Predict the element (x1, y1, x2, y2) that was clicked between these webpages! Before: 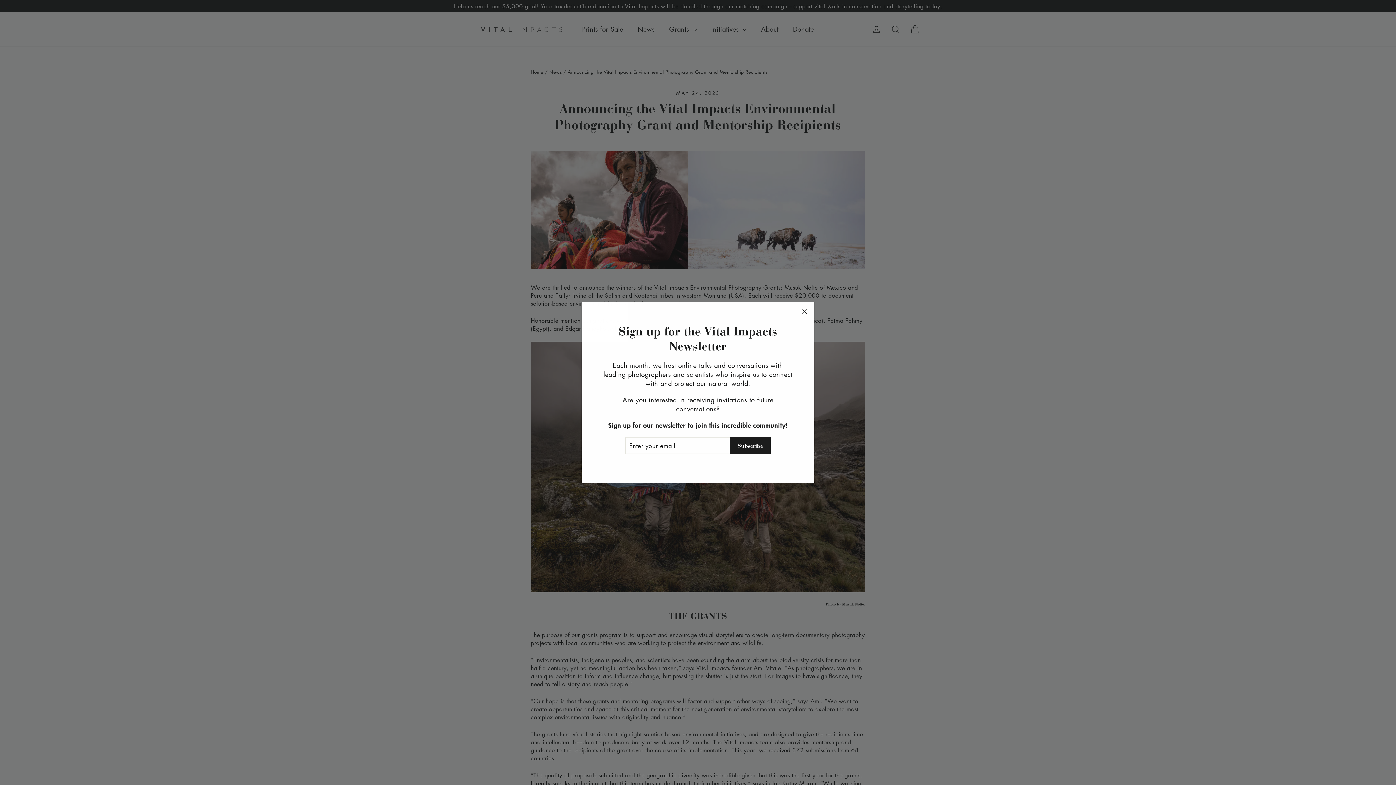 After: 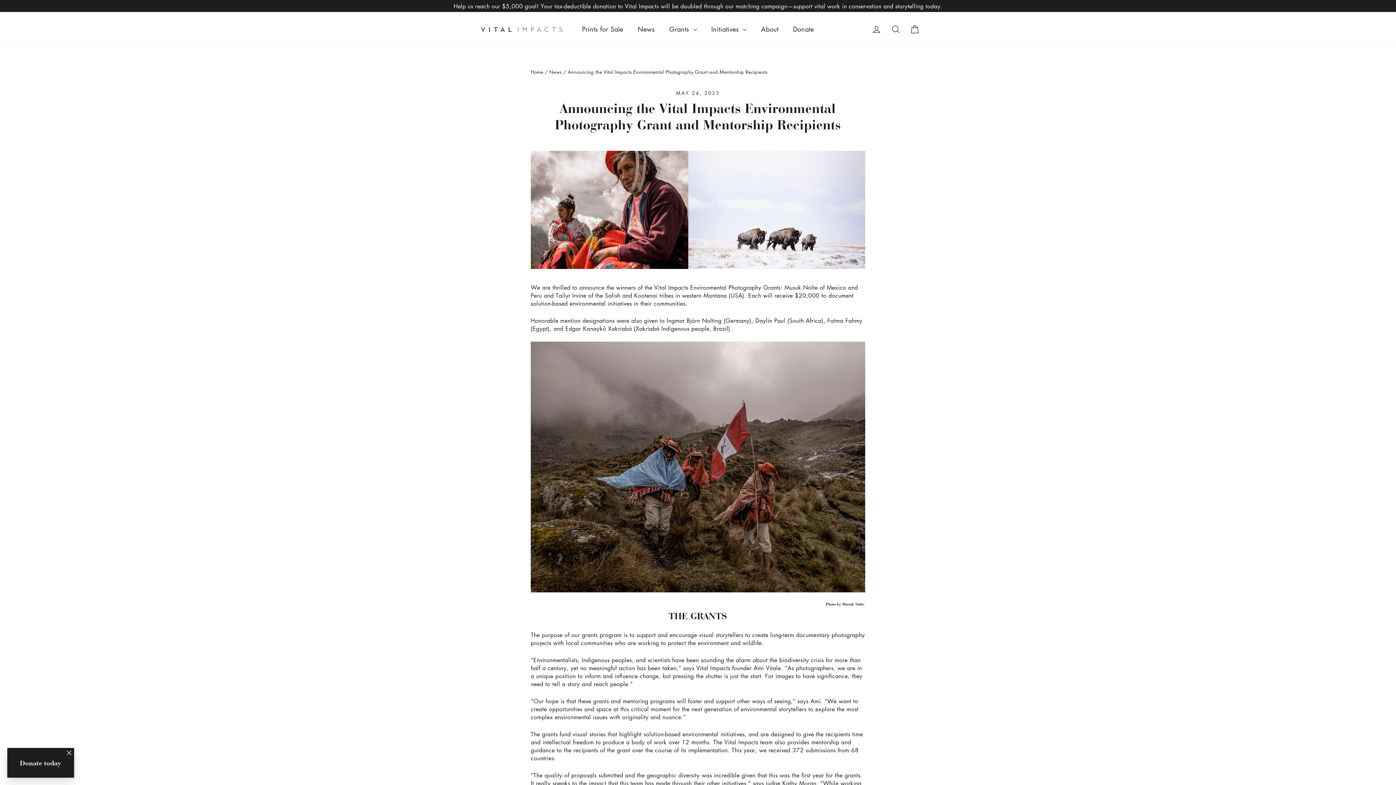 Action: bbox: (794, 302, 814, 322) label: "Close (esc)"